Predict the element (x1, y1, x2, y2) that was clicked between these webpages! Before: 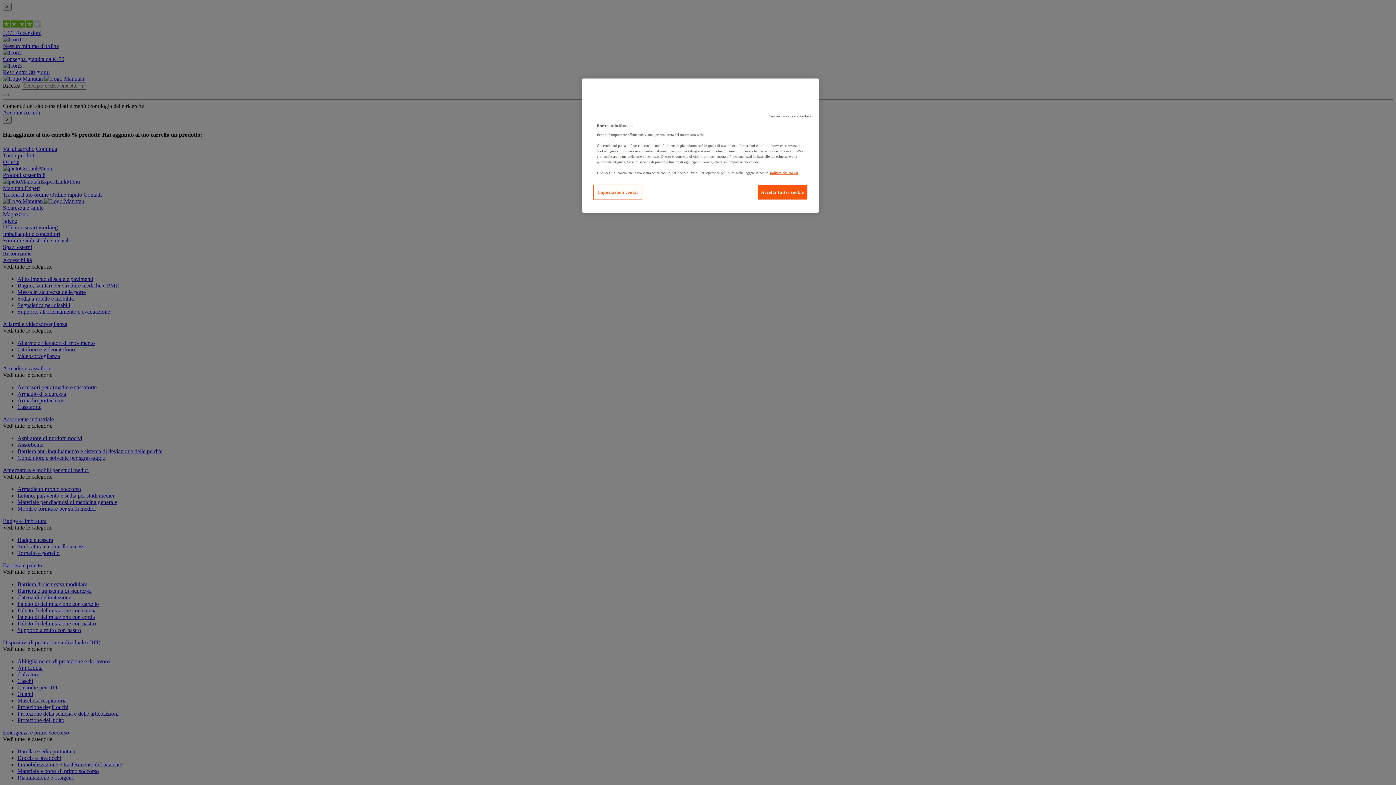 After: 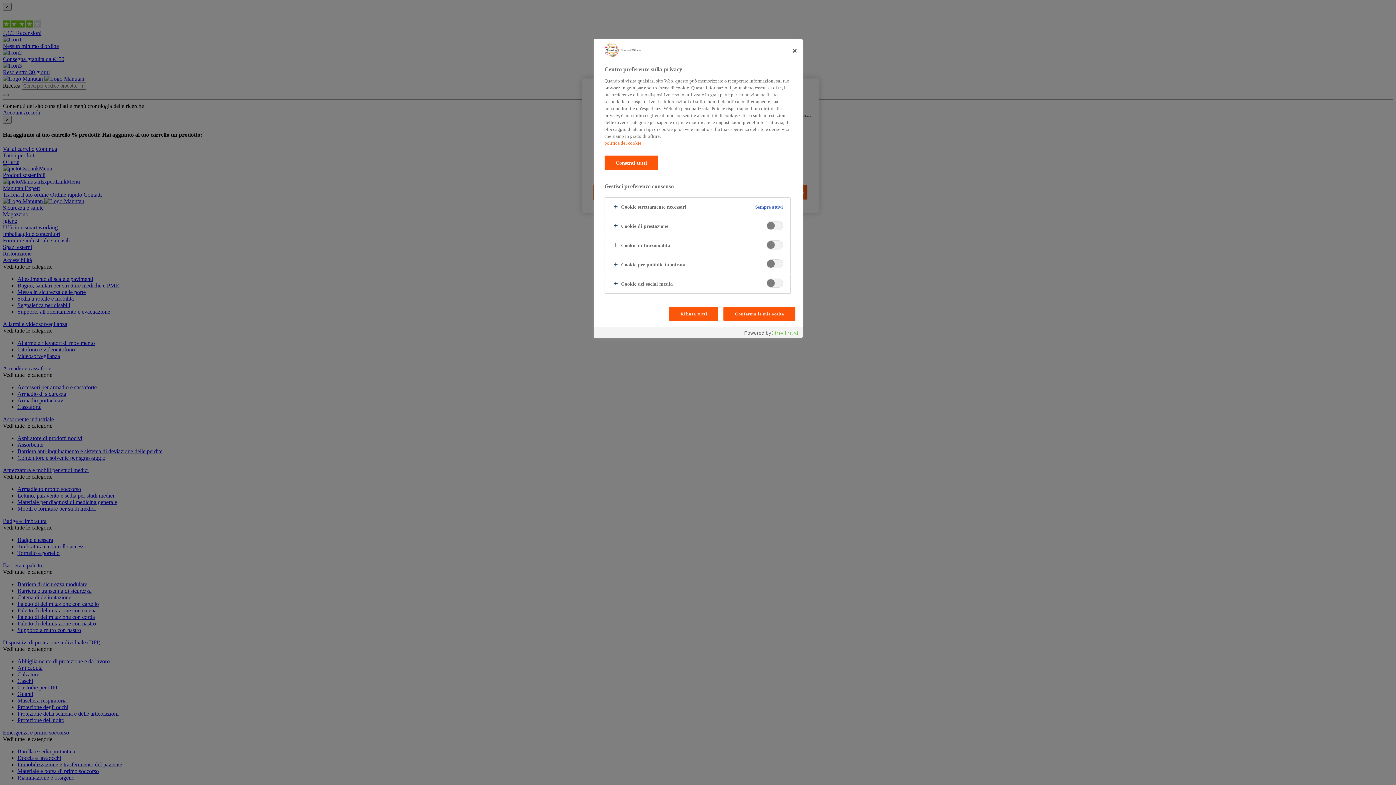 Action: bbox: (593, 184, 642, 200) label: Impostazioni cookie